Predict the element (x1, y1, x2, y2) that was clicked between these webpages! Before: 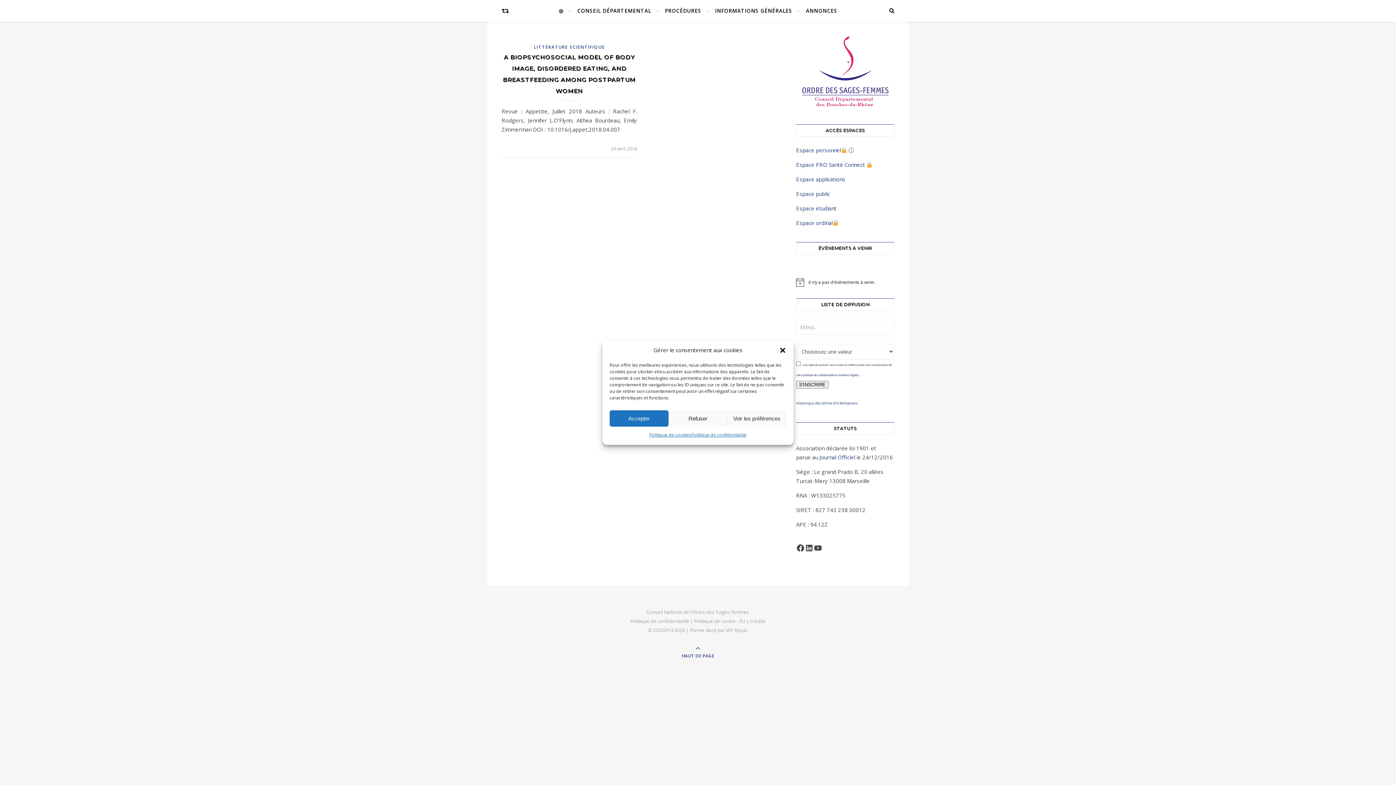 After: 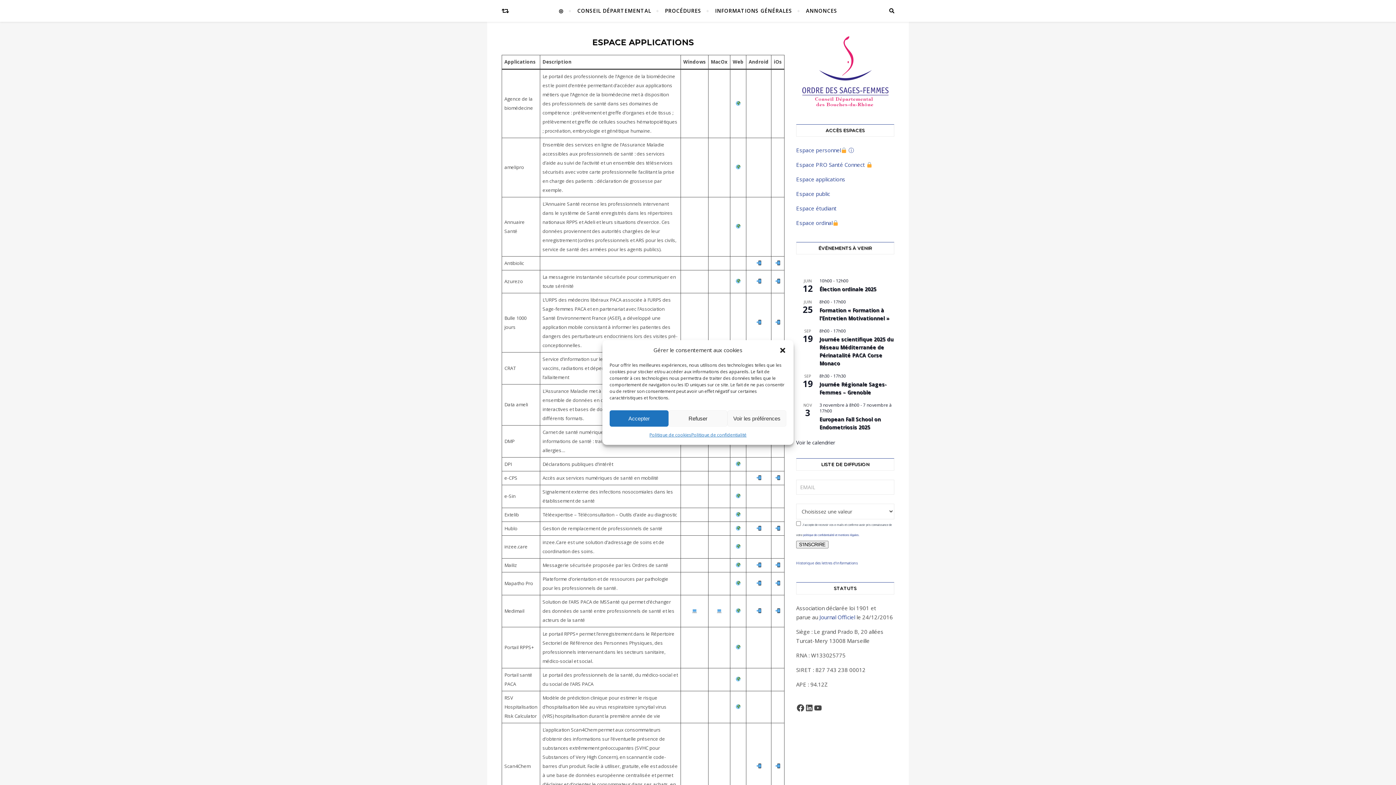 Action: bbox: (796, 175, 845, 182) label: Espace applications